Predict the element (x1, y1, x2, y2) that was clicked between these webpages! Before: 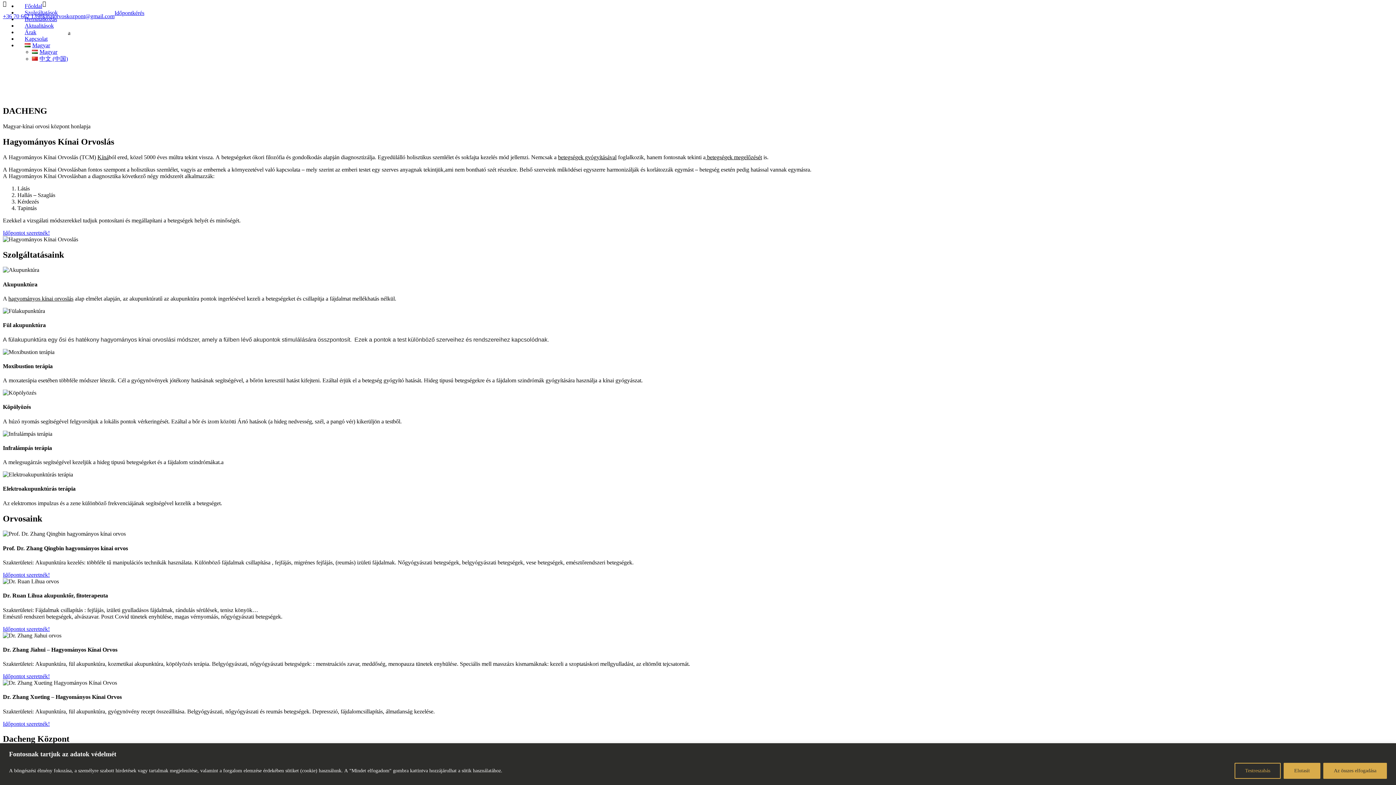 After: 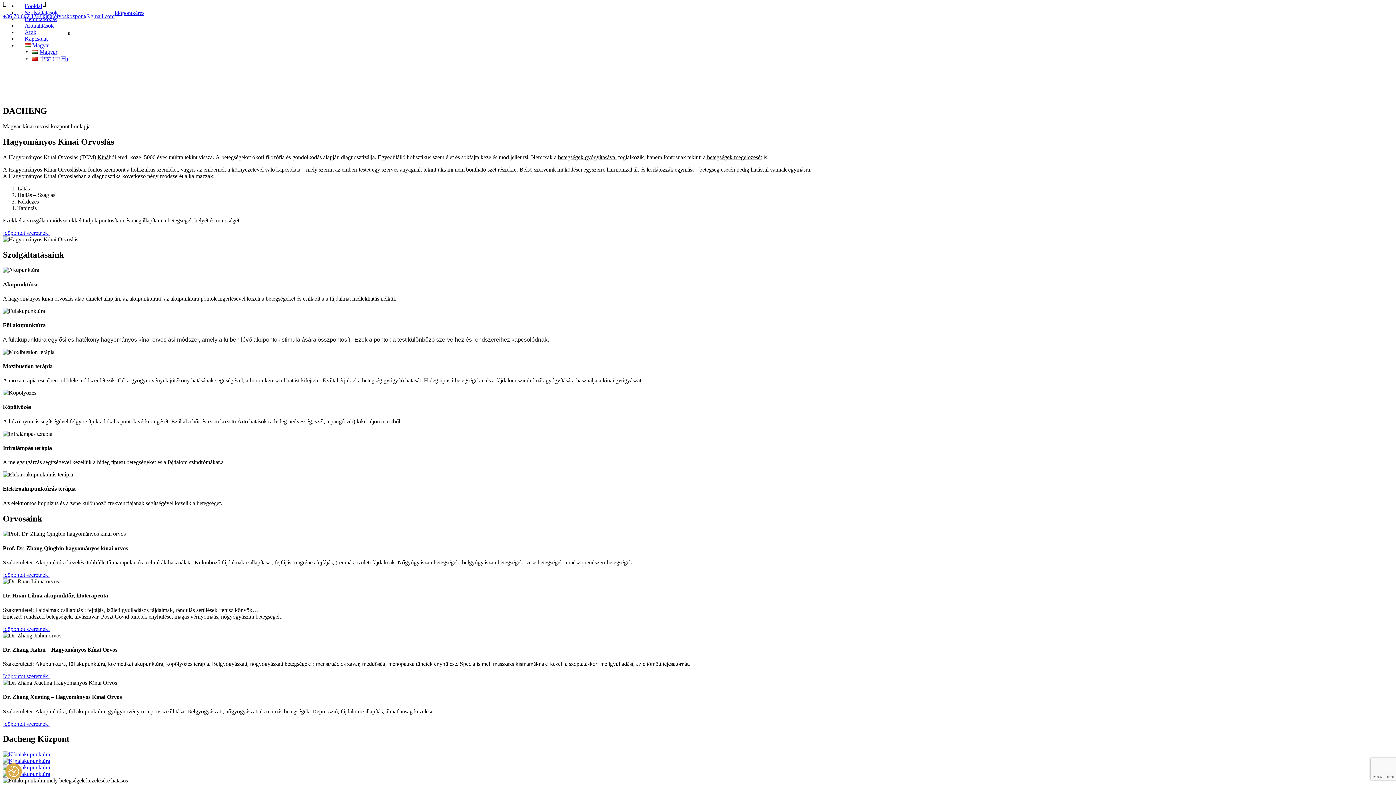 Action: label: Az összes elfogadása bbox: (1323, 763, 1387, 779)